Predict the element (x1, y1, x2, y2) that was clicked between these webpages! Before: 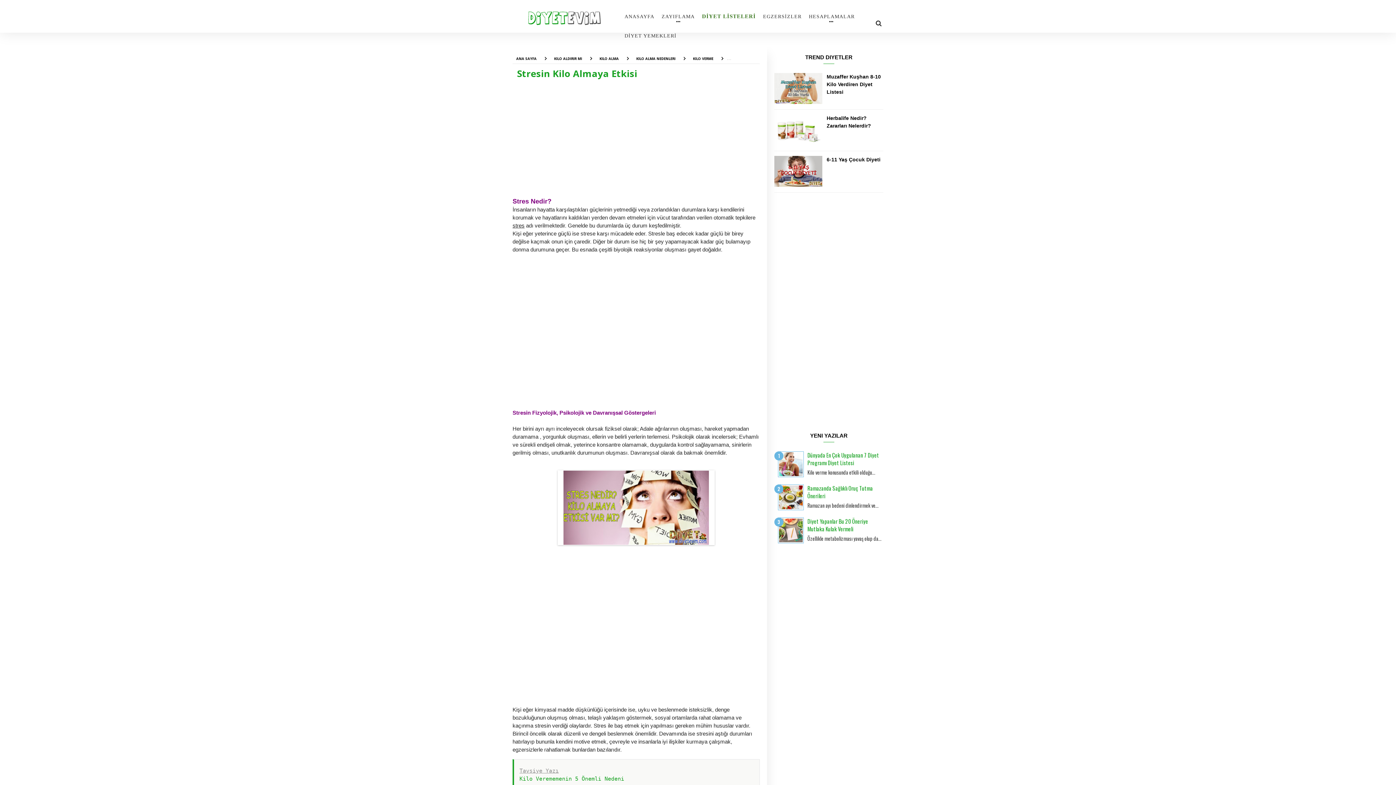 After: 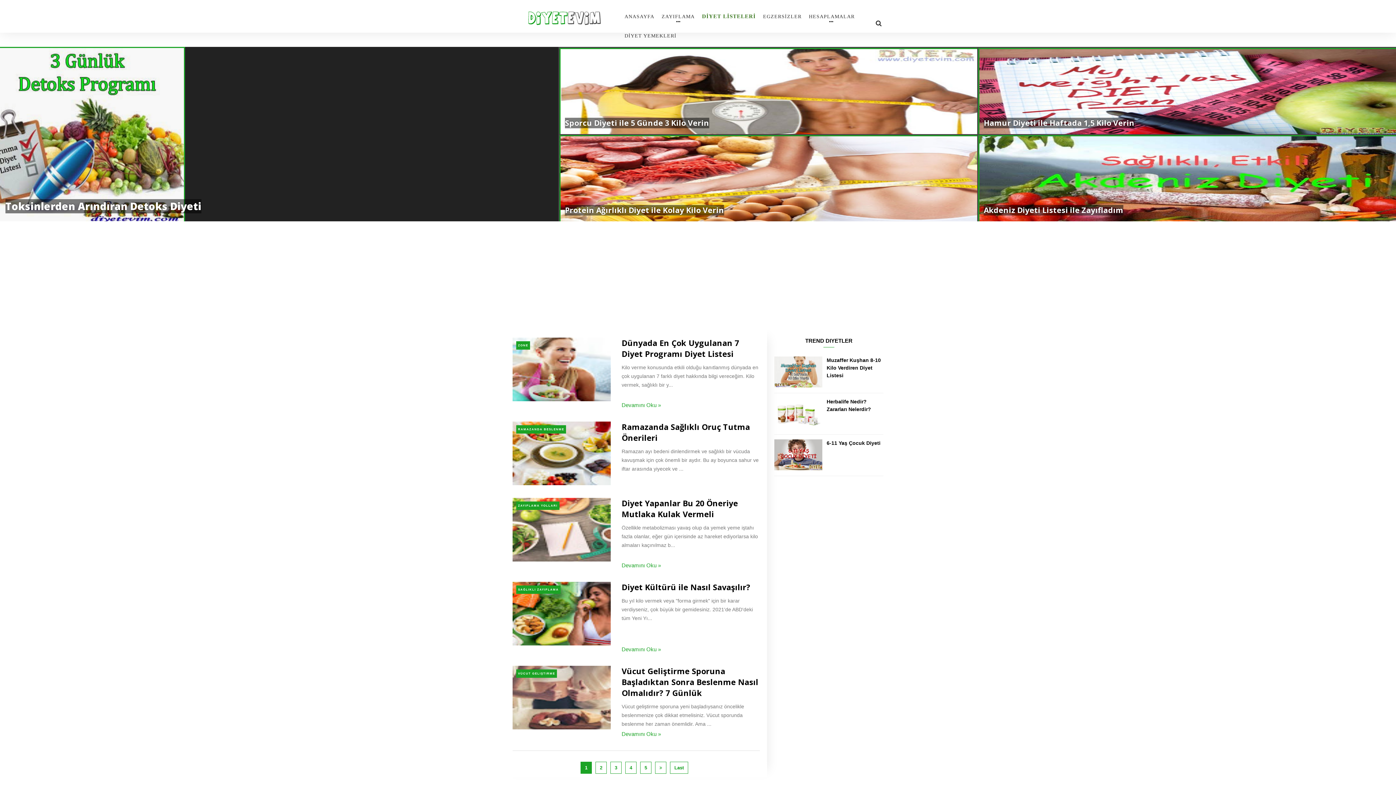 Action: label: ANA SAYFA bbox: (512, 55, 540, 61)